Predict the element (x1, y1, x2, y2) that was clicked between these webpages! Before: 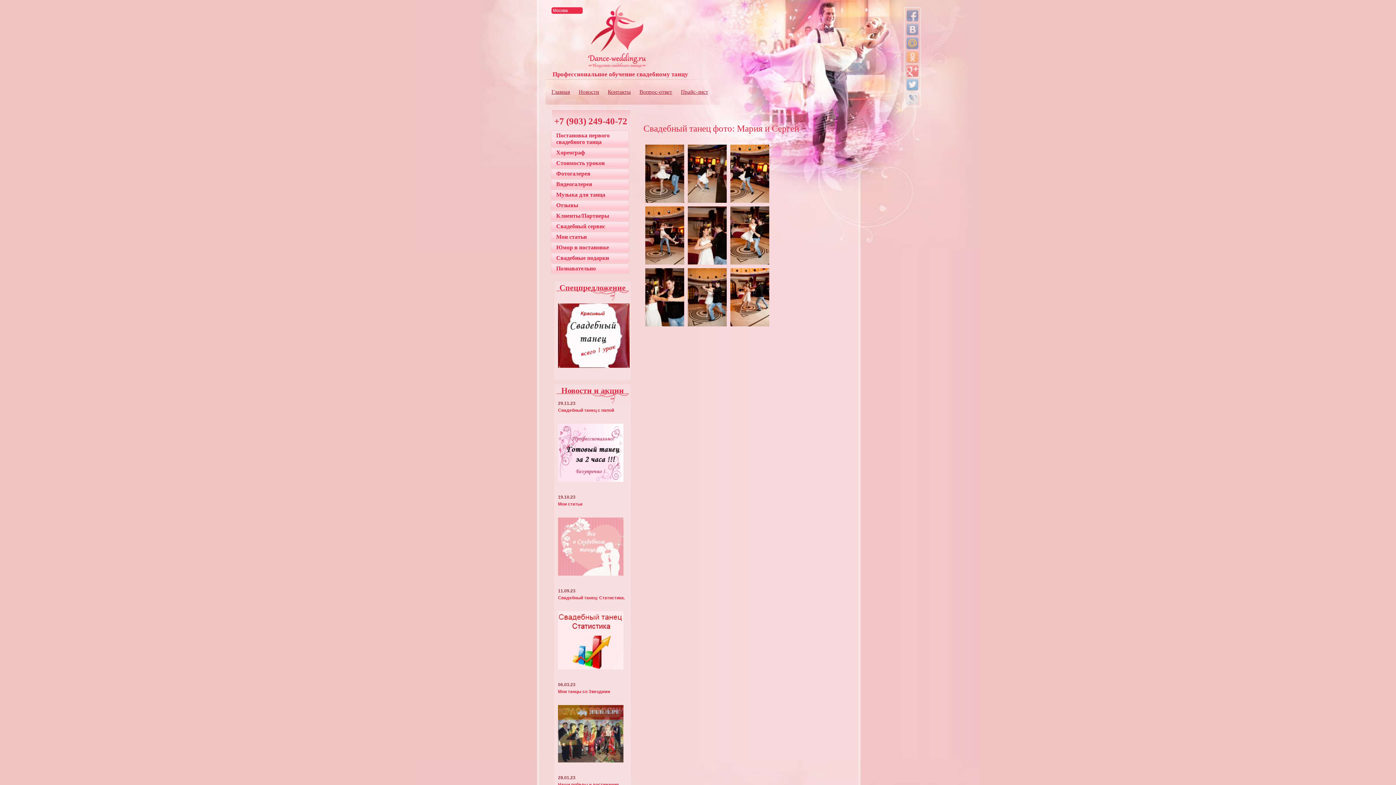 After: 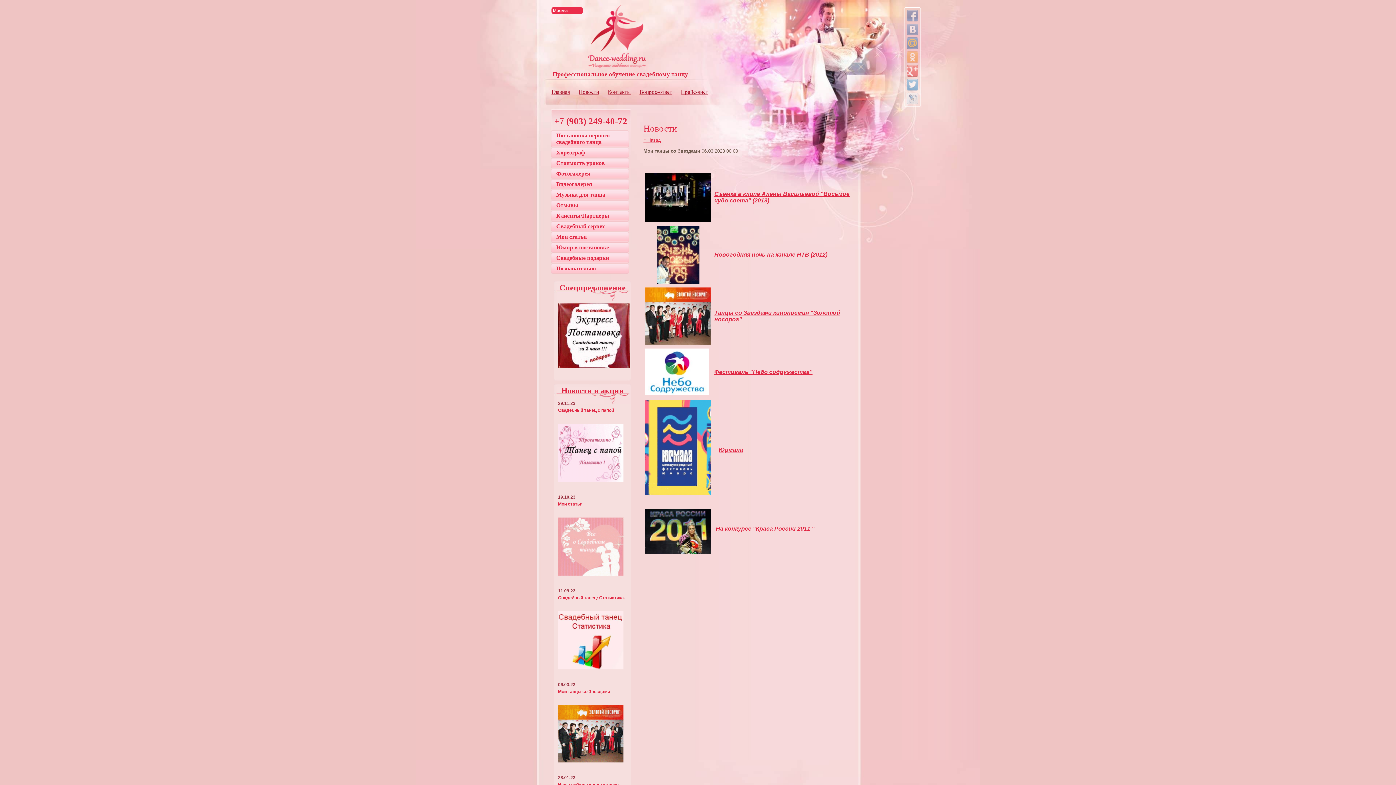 Action: bbox: (558, 758, 623, 764)